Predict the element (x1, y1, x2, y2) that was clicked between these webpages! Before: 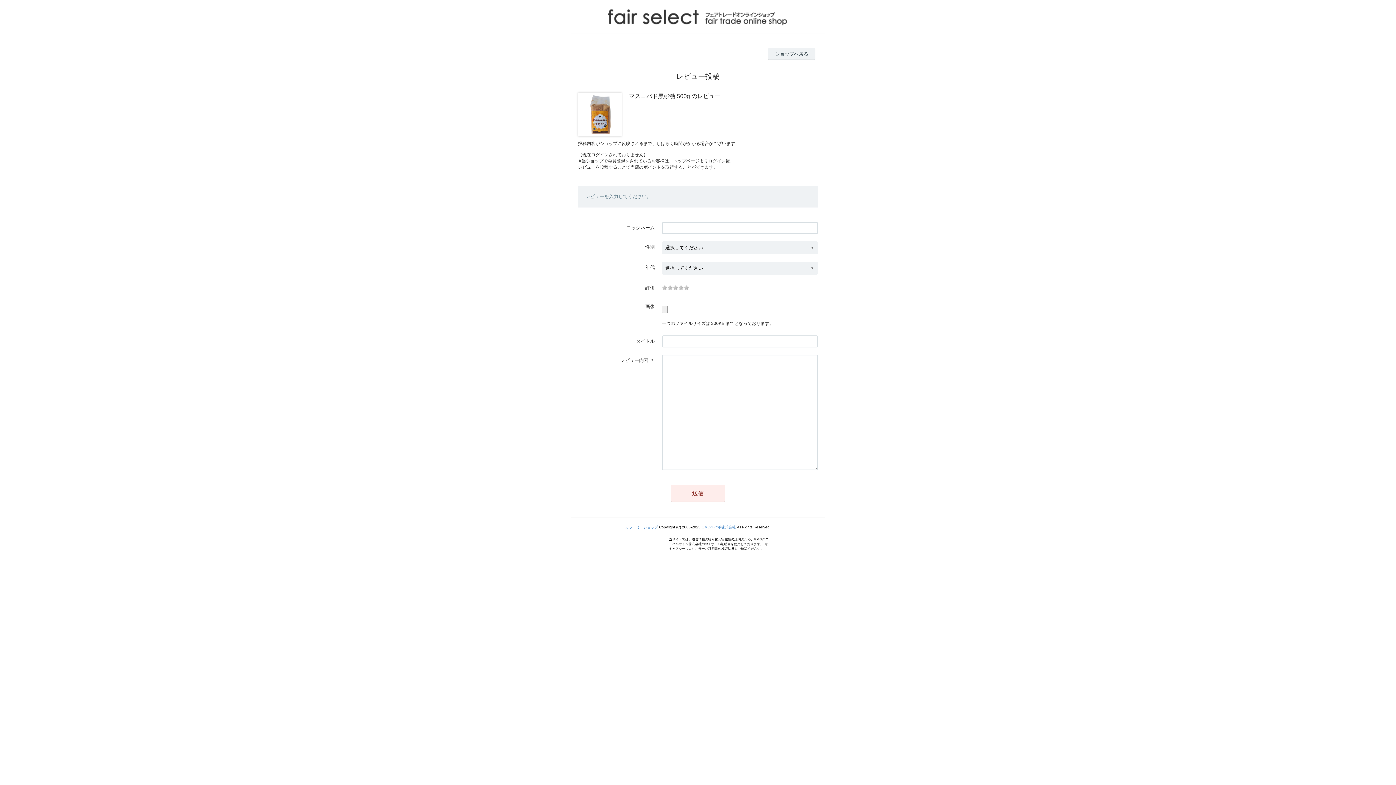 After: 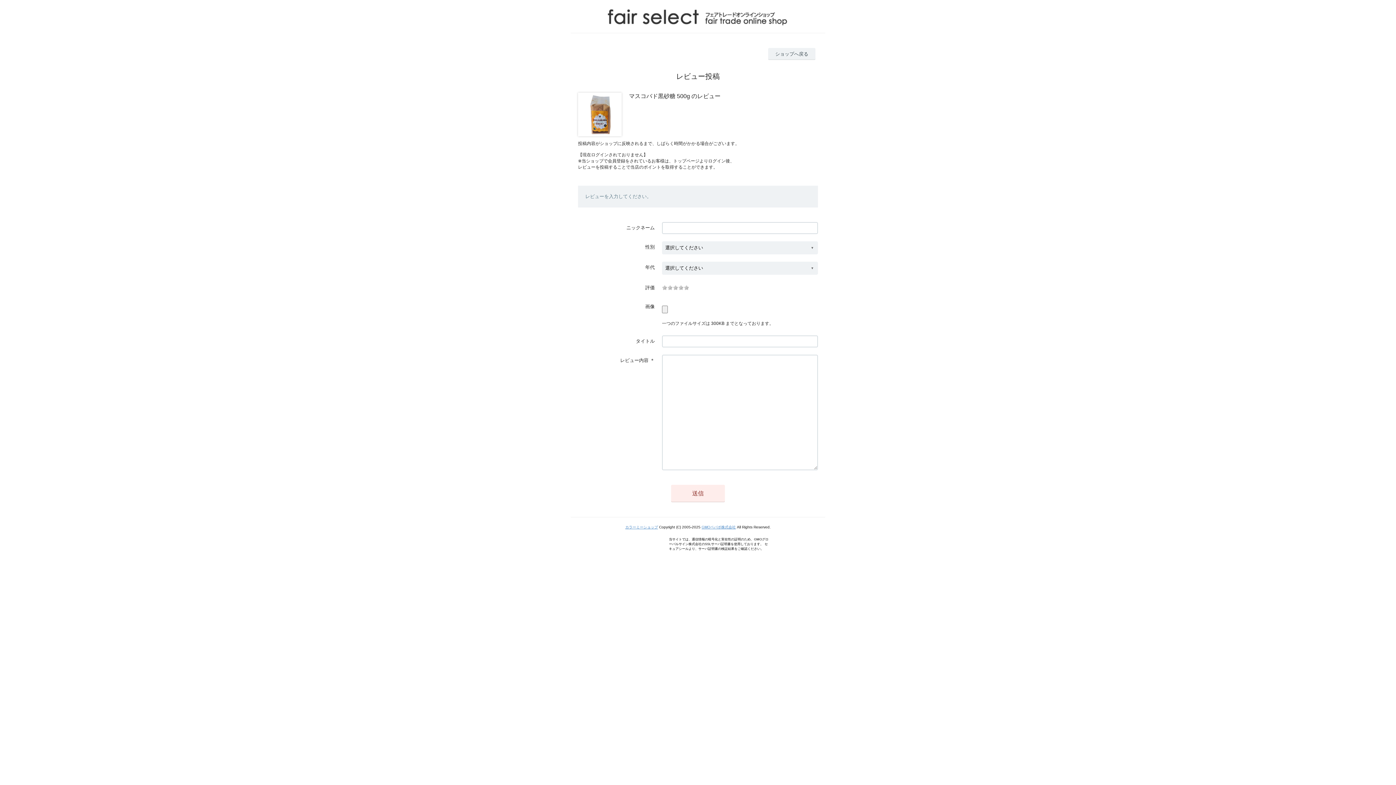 Action: label: GMOペパボ株式会社 bbox: (701, 525, 736, 529)